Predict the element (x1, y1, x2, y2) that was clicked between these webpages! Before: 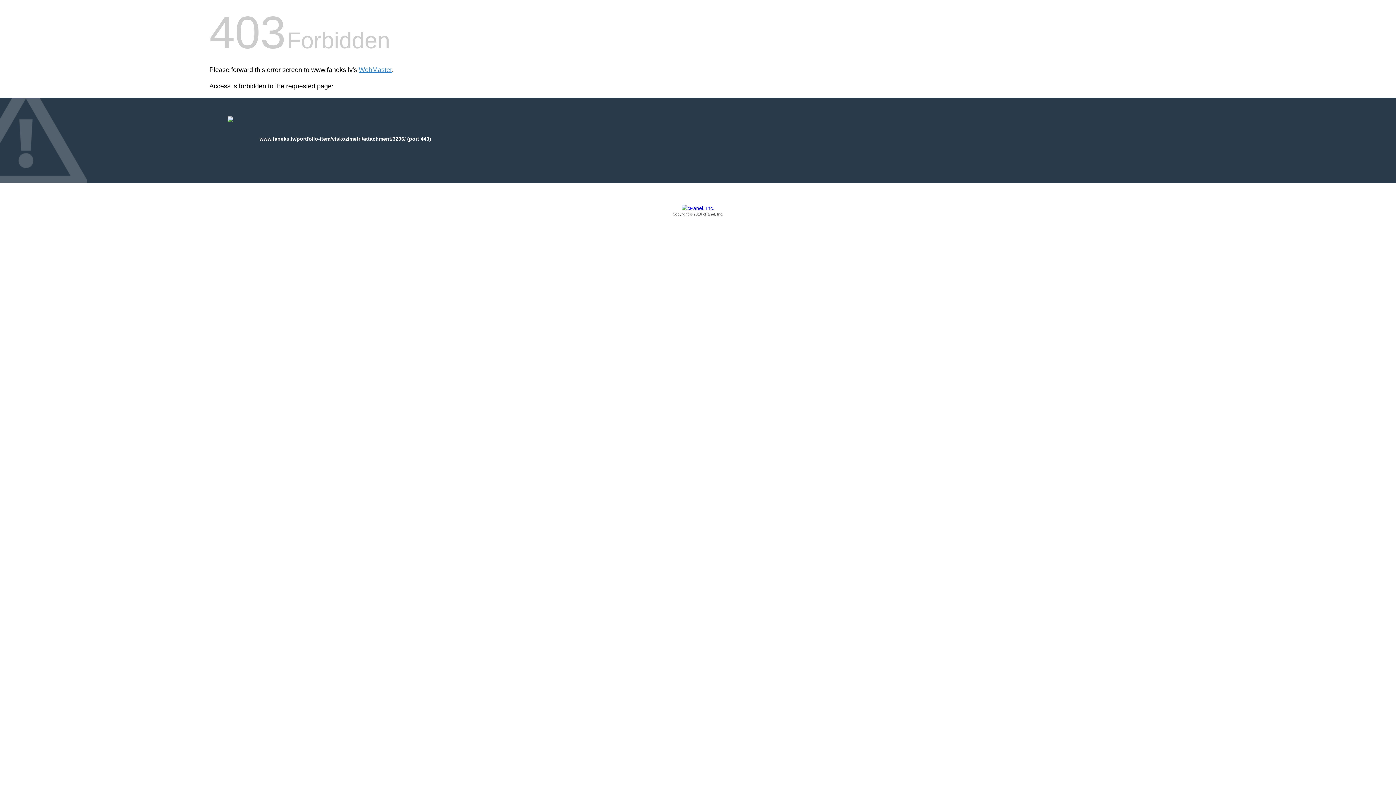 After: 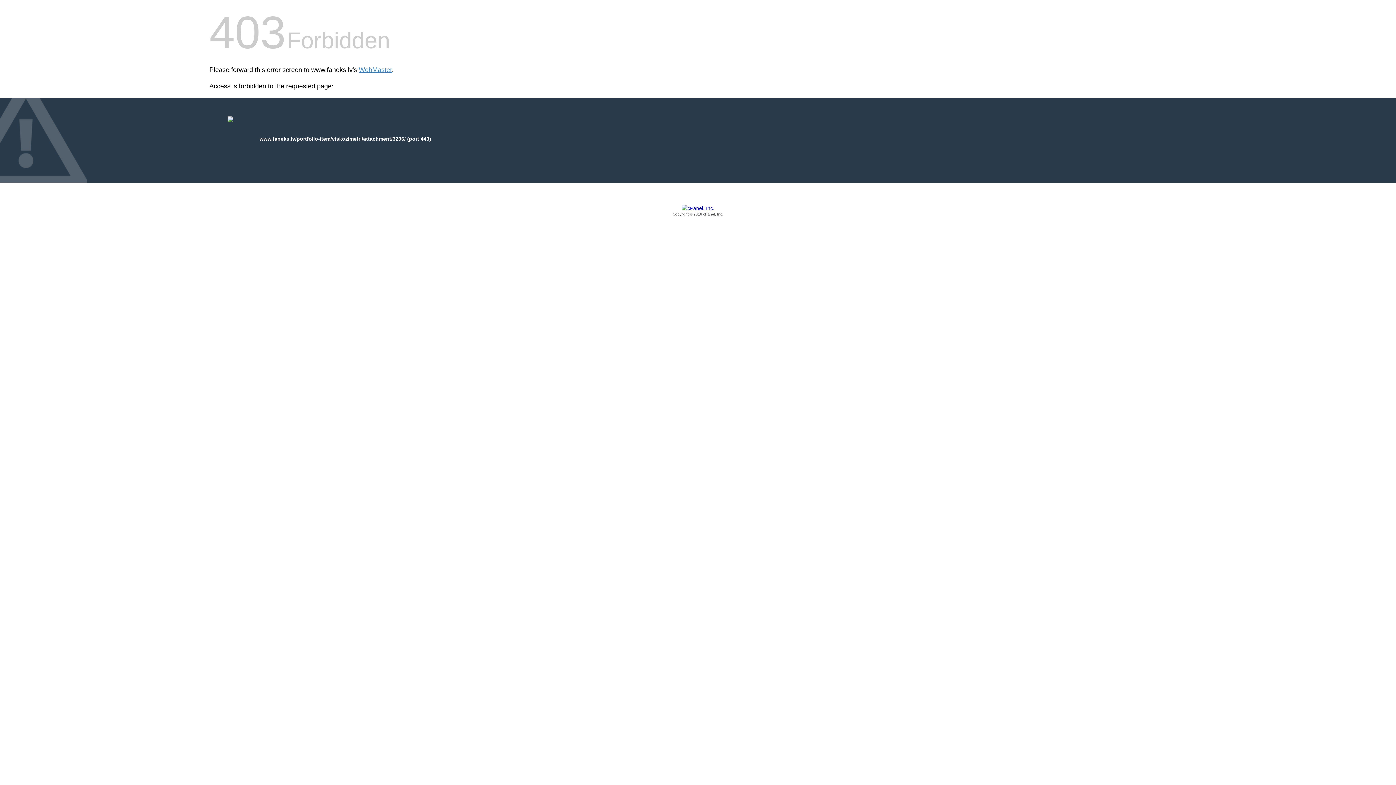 Action: label: Copyright © 2016 cPanel, Inc. bbox: (209, 205, 1186, 217)